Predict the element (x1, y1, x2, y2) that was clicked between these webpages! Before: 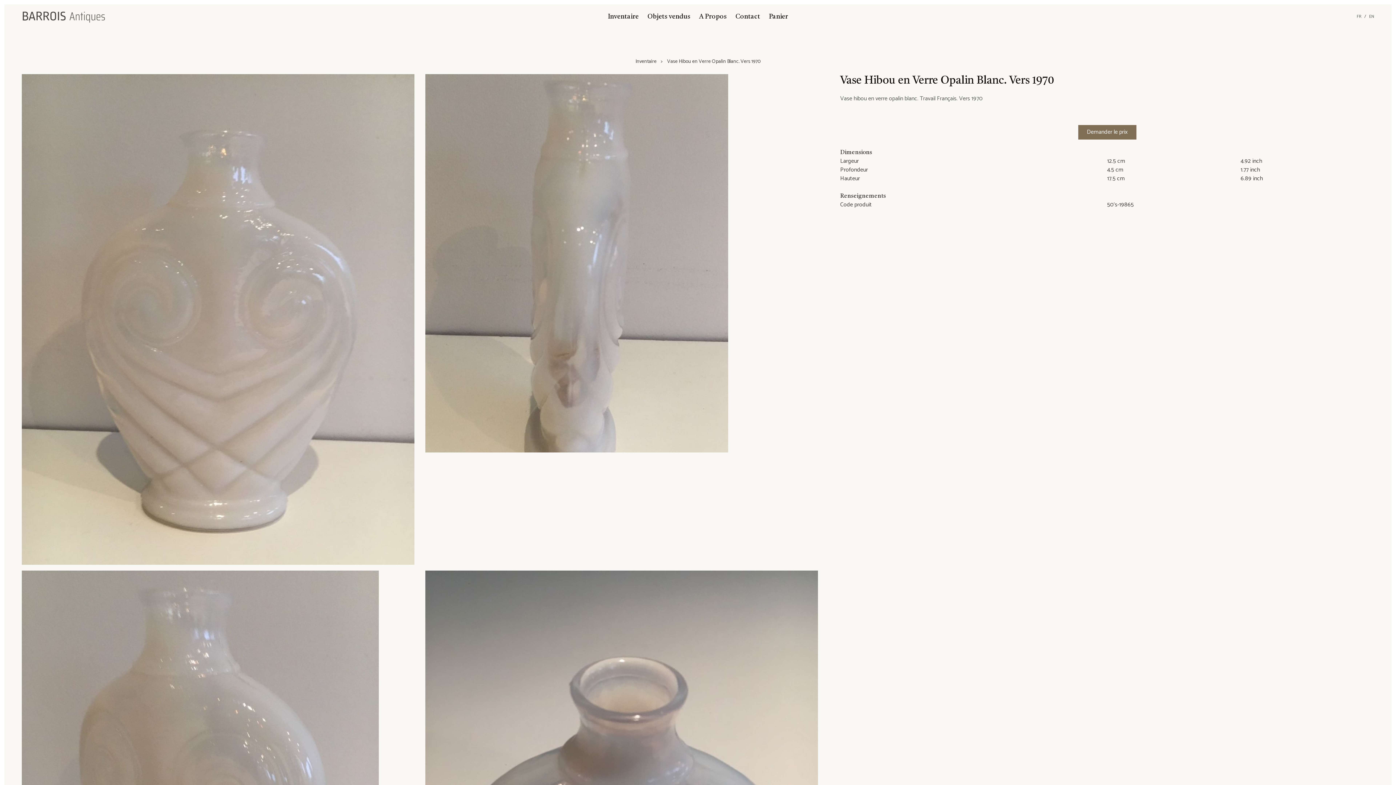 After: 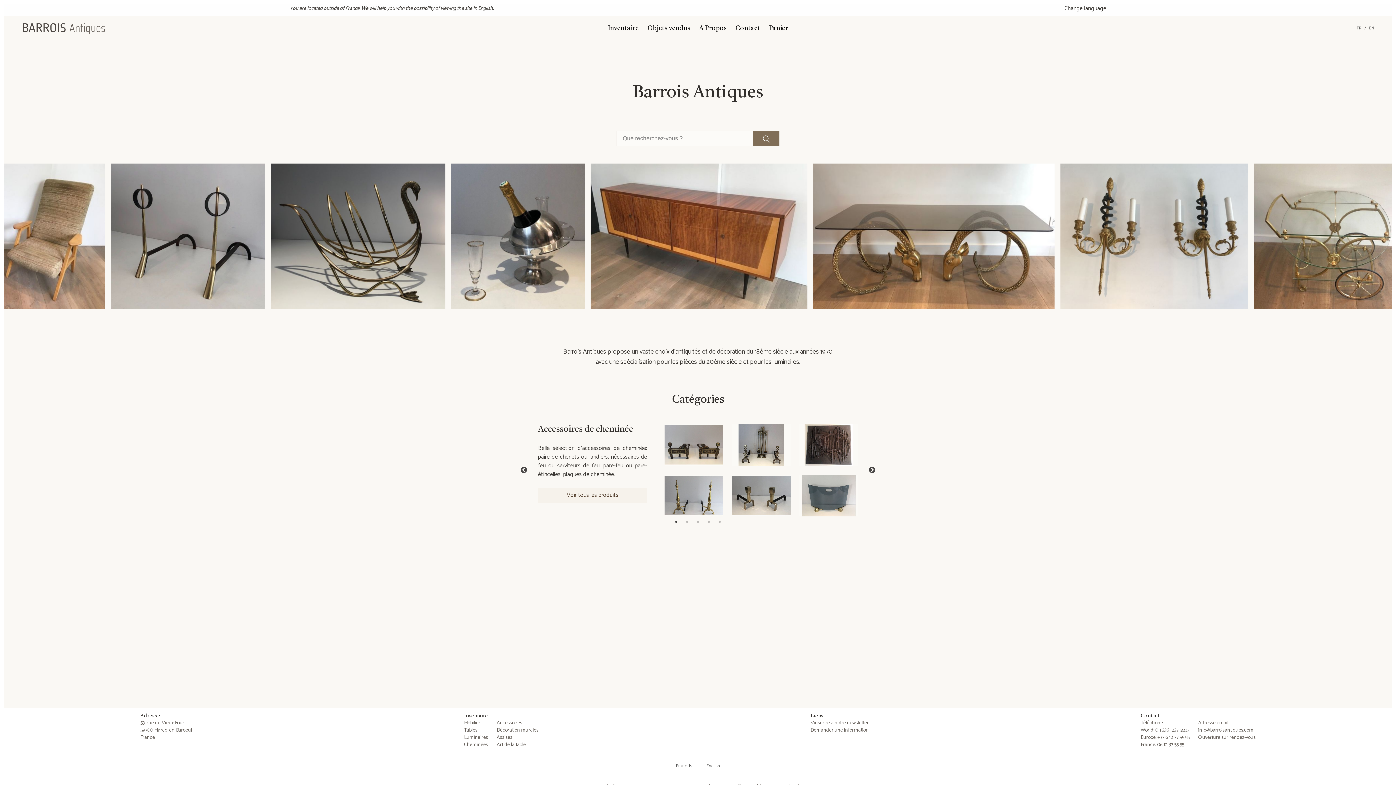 Action: bbox: (21, 8, 105, 25) label: Barrois Antiques